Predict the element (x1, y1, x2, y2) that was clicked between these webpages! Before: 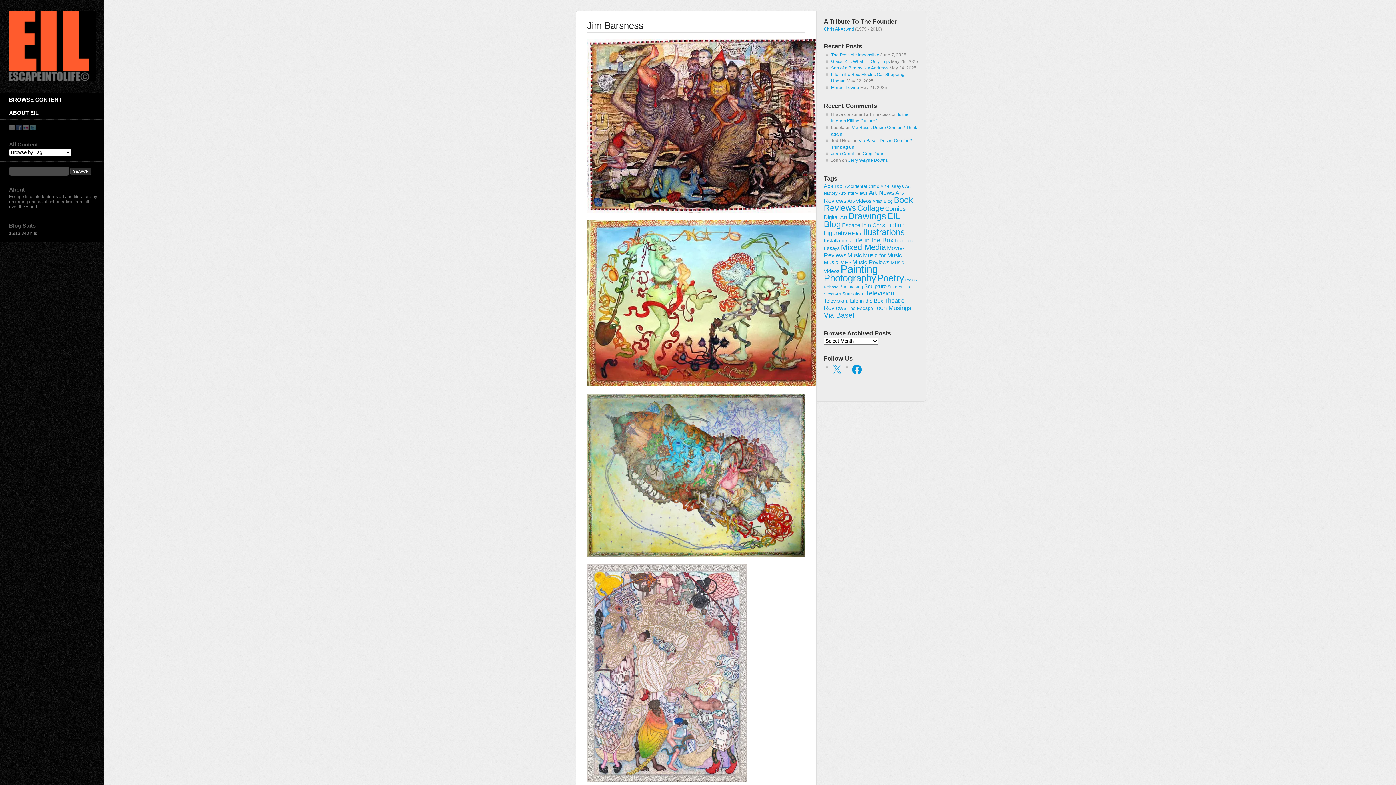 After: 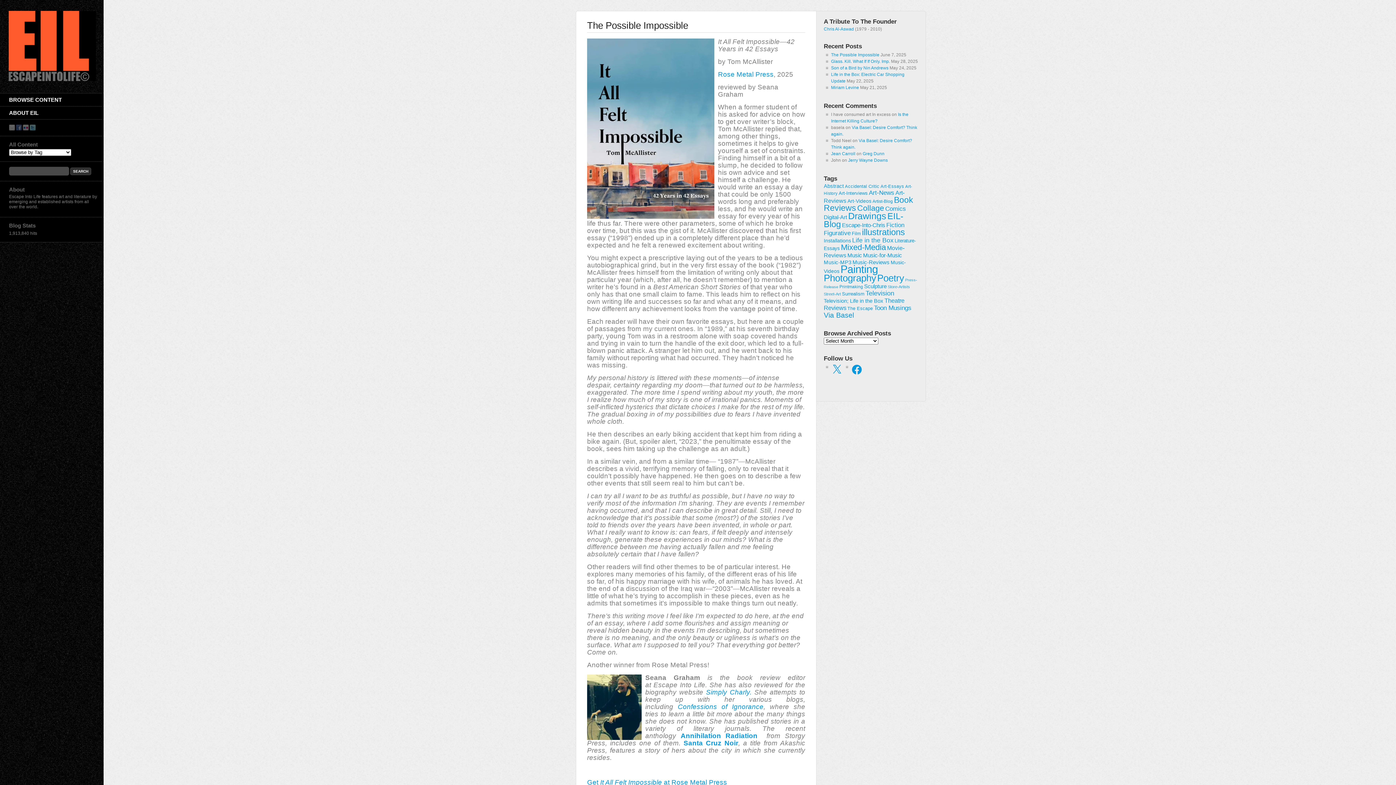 Action: bbox: (831, 52, 879, 57) label: The Possible Impossible